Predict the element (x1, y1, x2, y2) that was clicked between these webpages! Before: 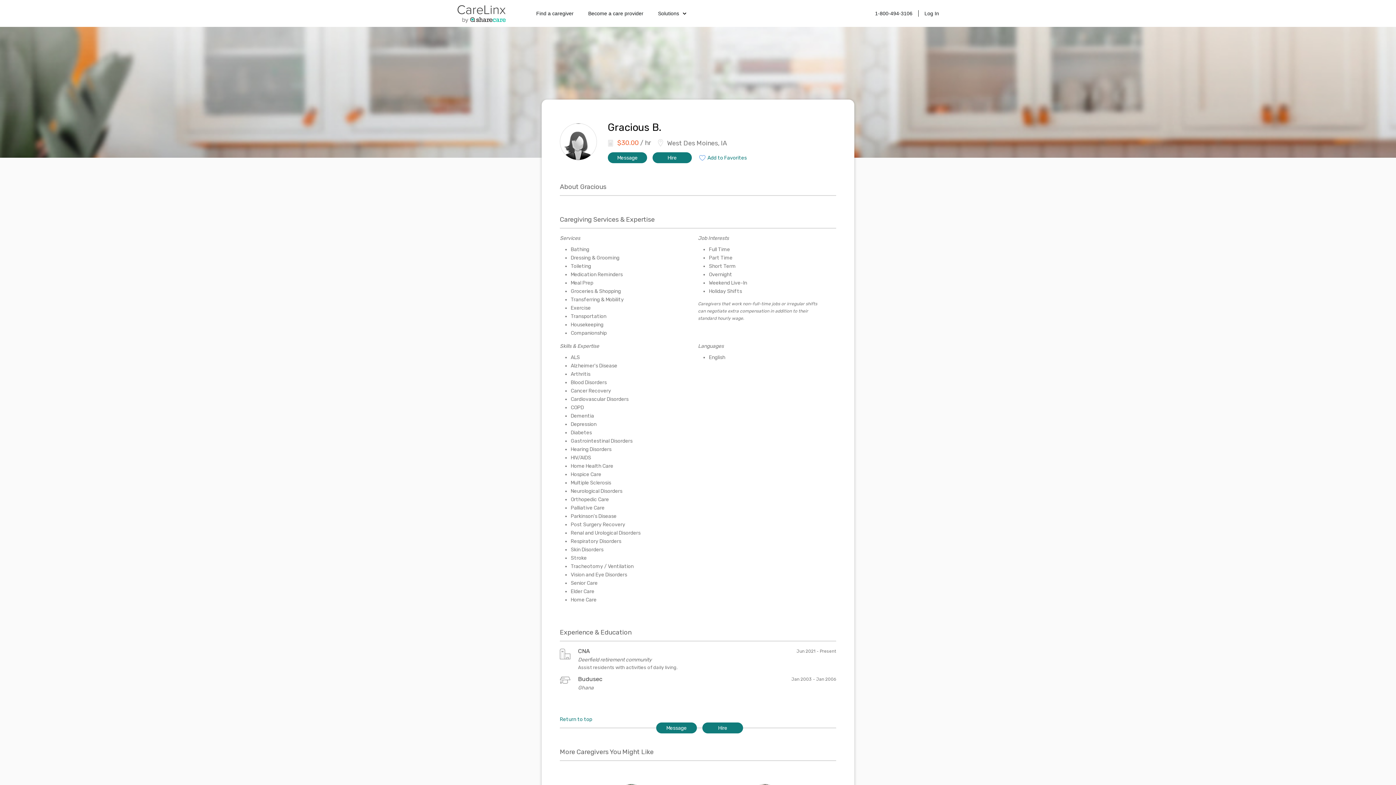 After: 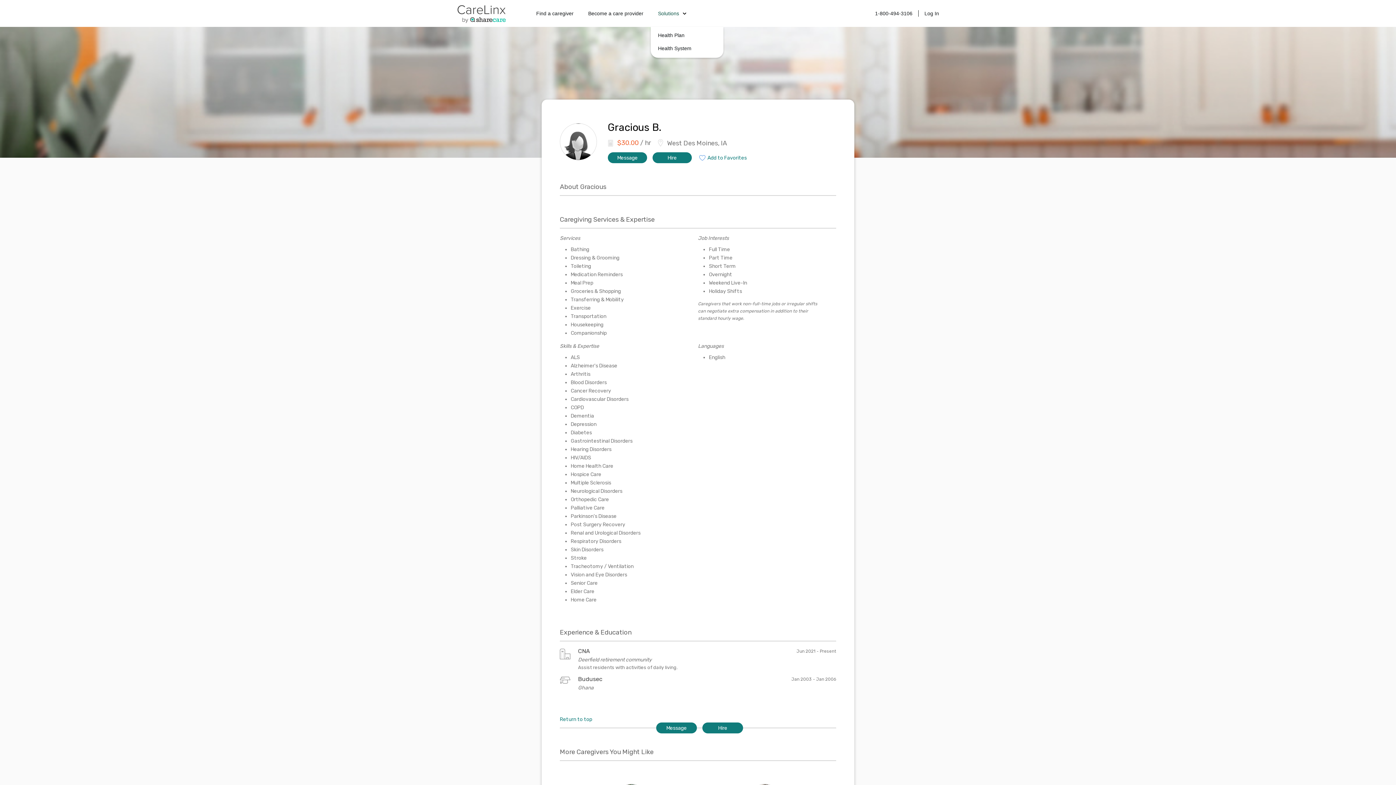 Action: label: Solutions bbox: (650, 7, 686, 19)